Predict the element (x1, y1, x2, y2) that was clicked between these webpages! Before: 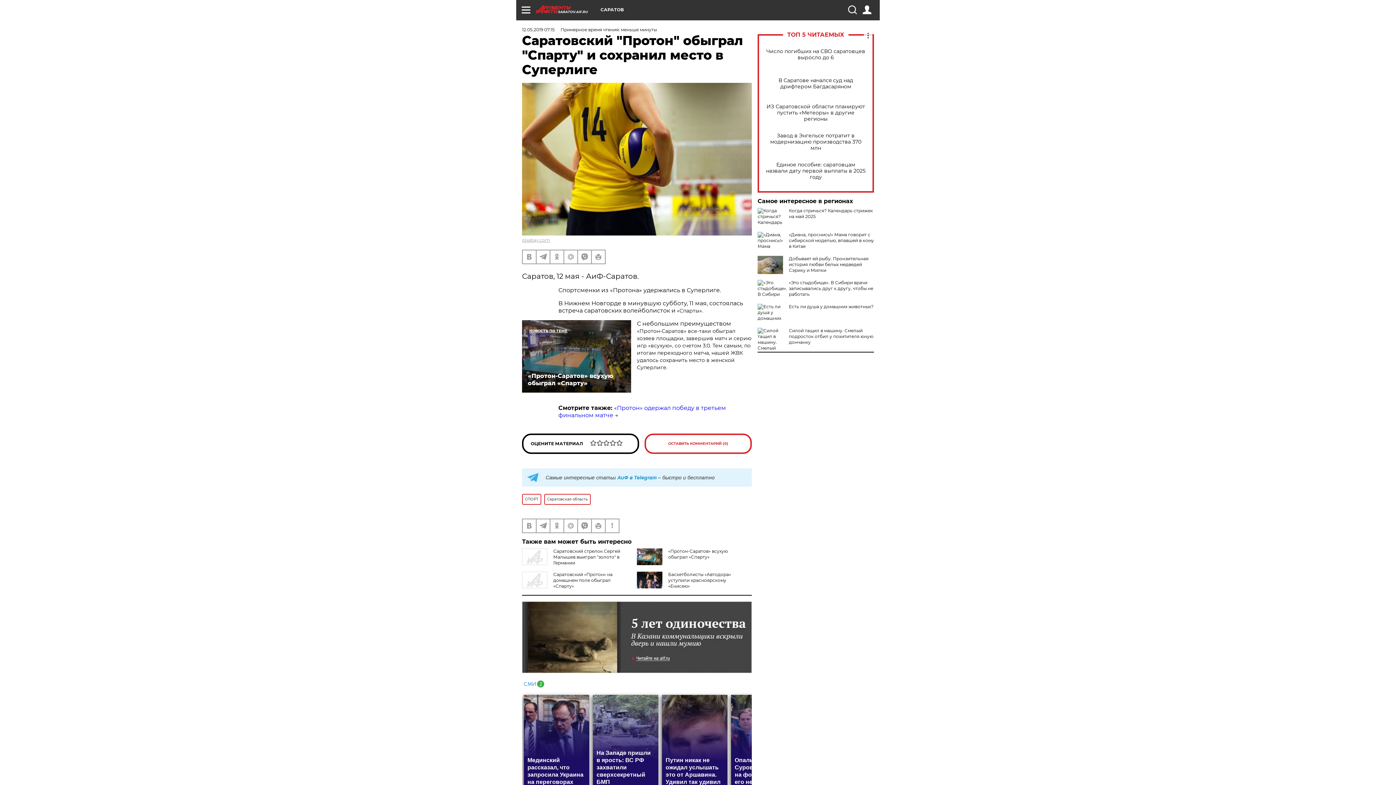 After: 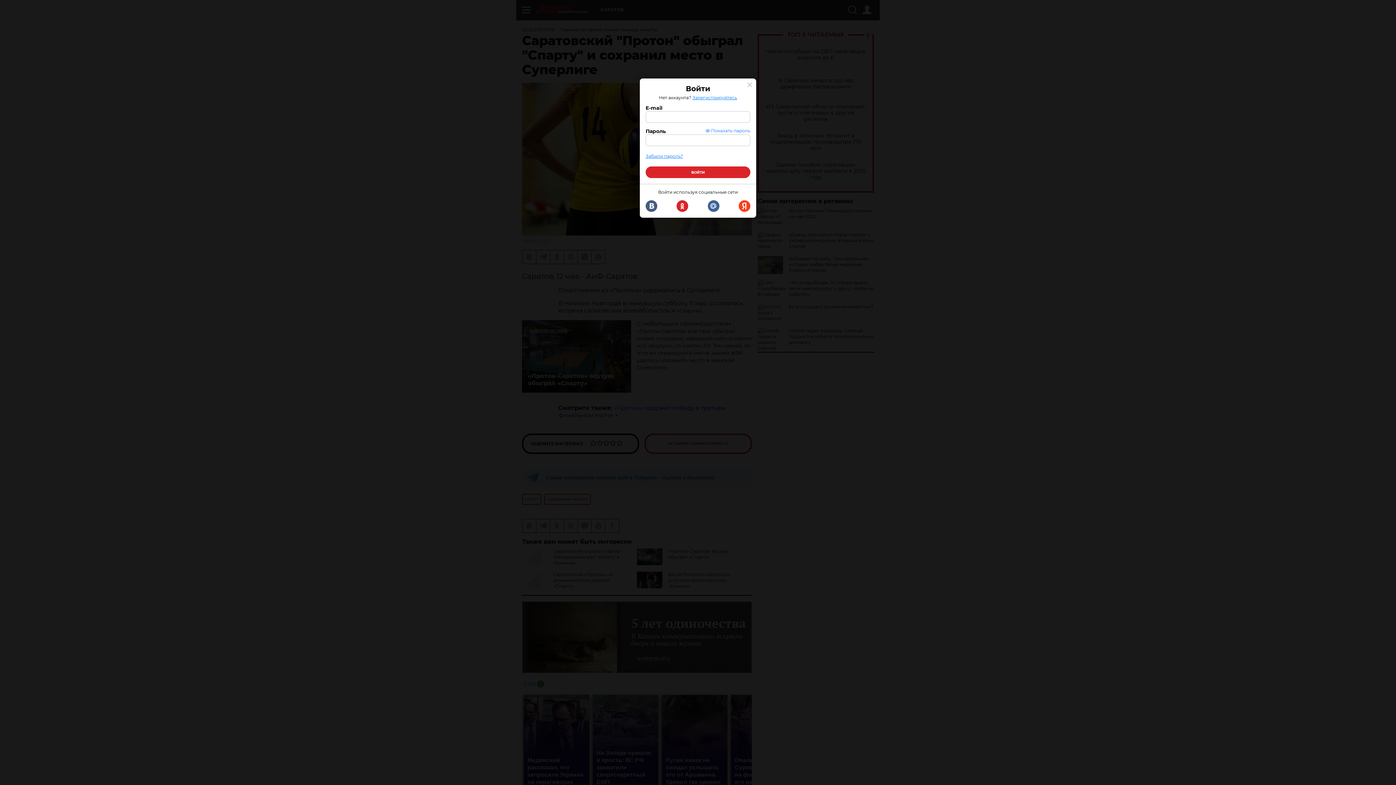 Action: bbox: (862, 5, 871, 14)